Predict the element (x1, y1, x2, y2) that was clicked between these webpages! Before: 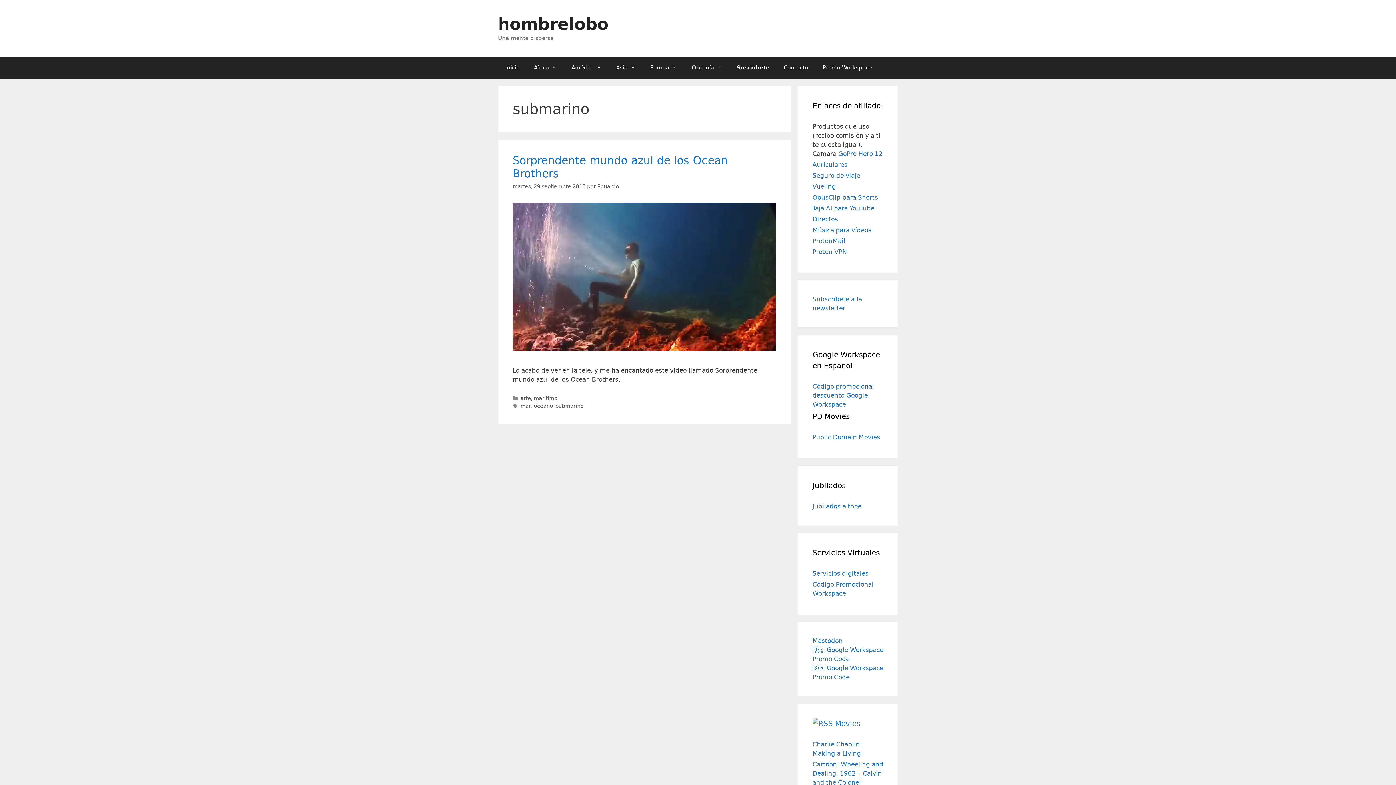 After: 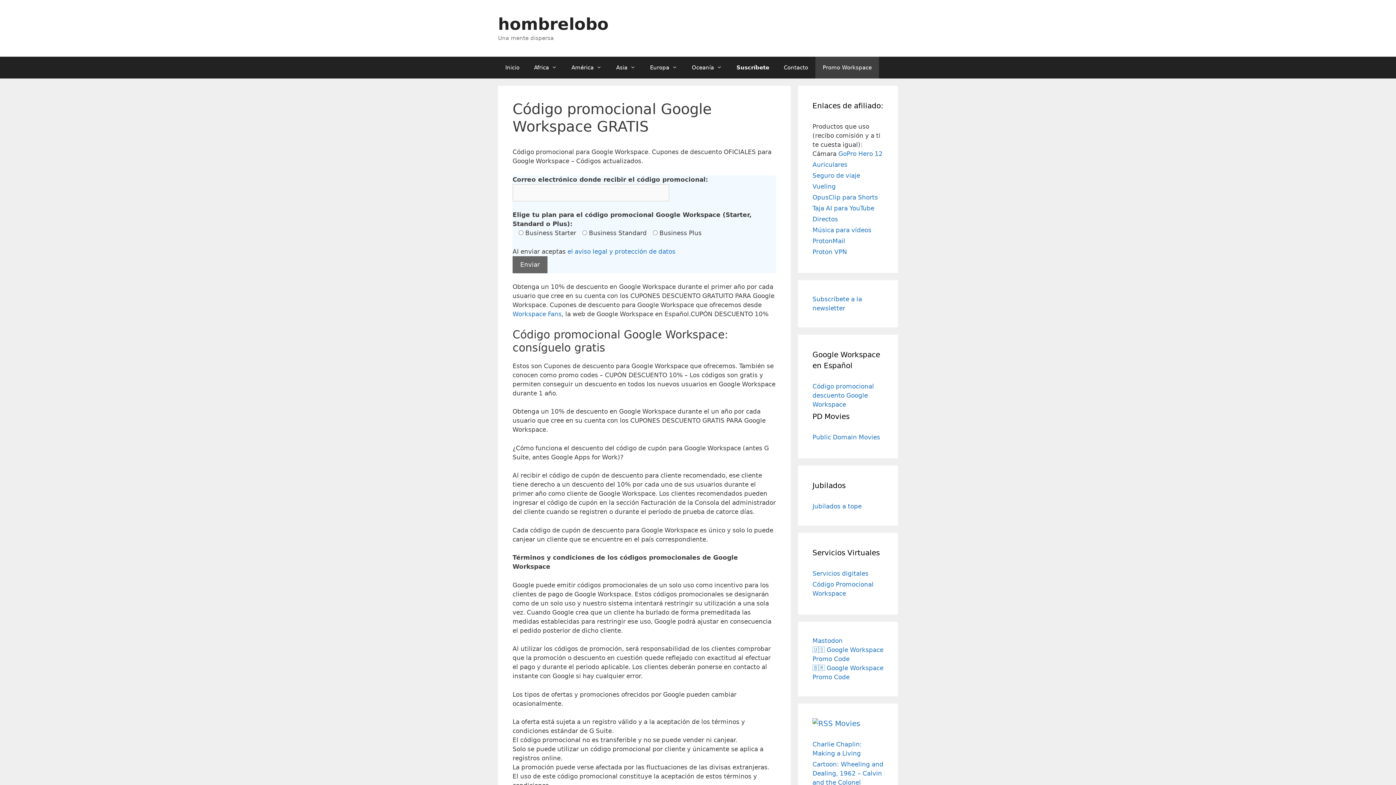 Action: label: Promo Workspace bbox: (815, 56, 879, 78)